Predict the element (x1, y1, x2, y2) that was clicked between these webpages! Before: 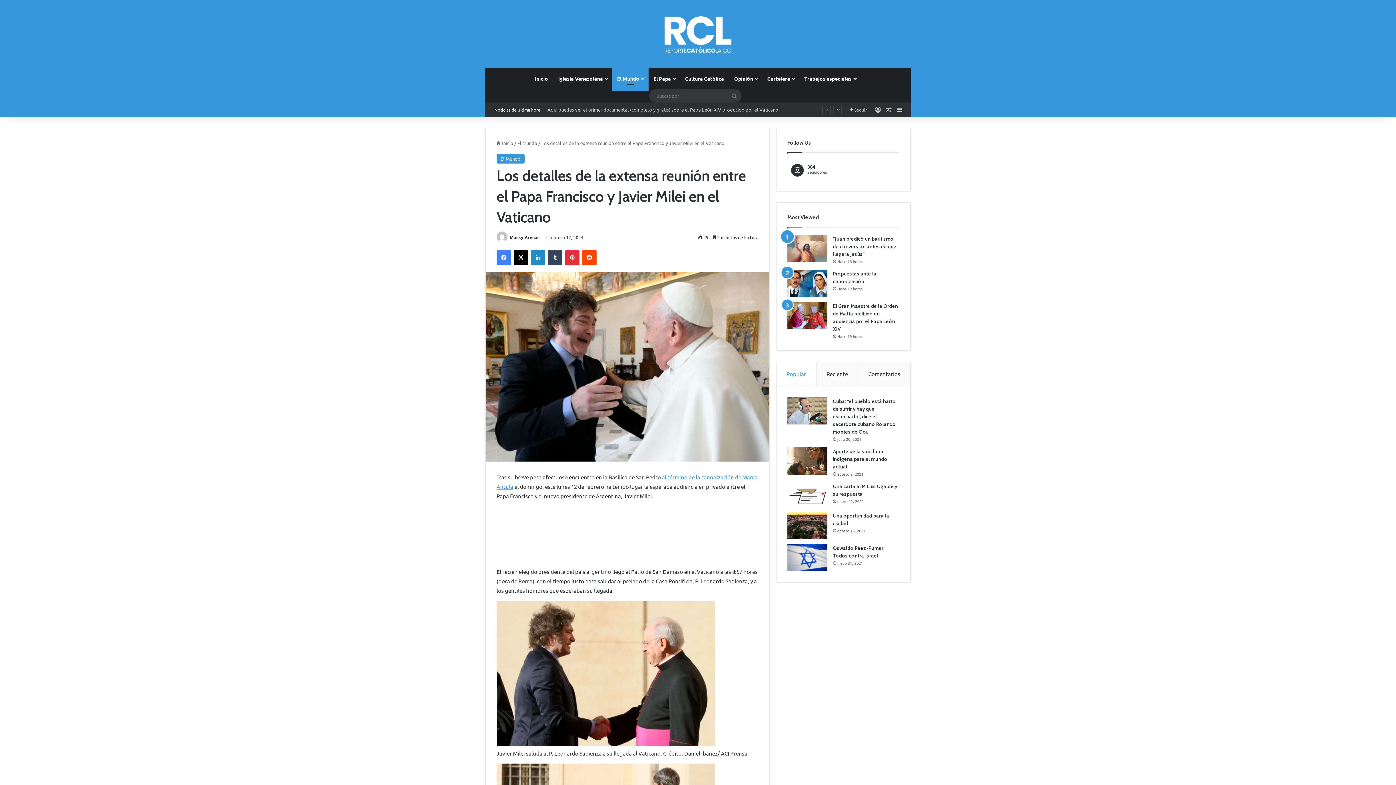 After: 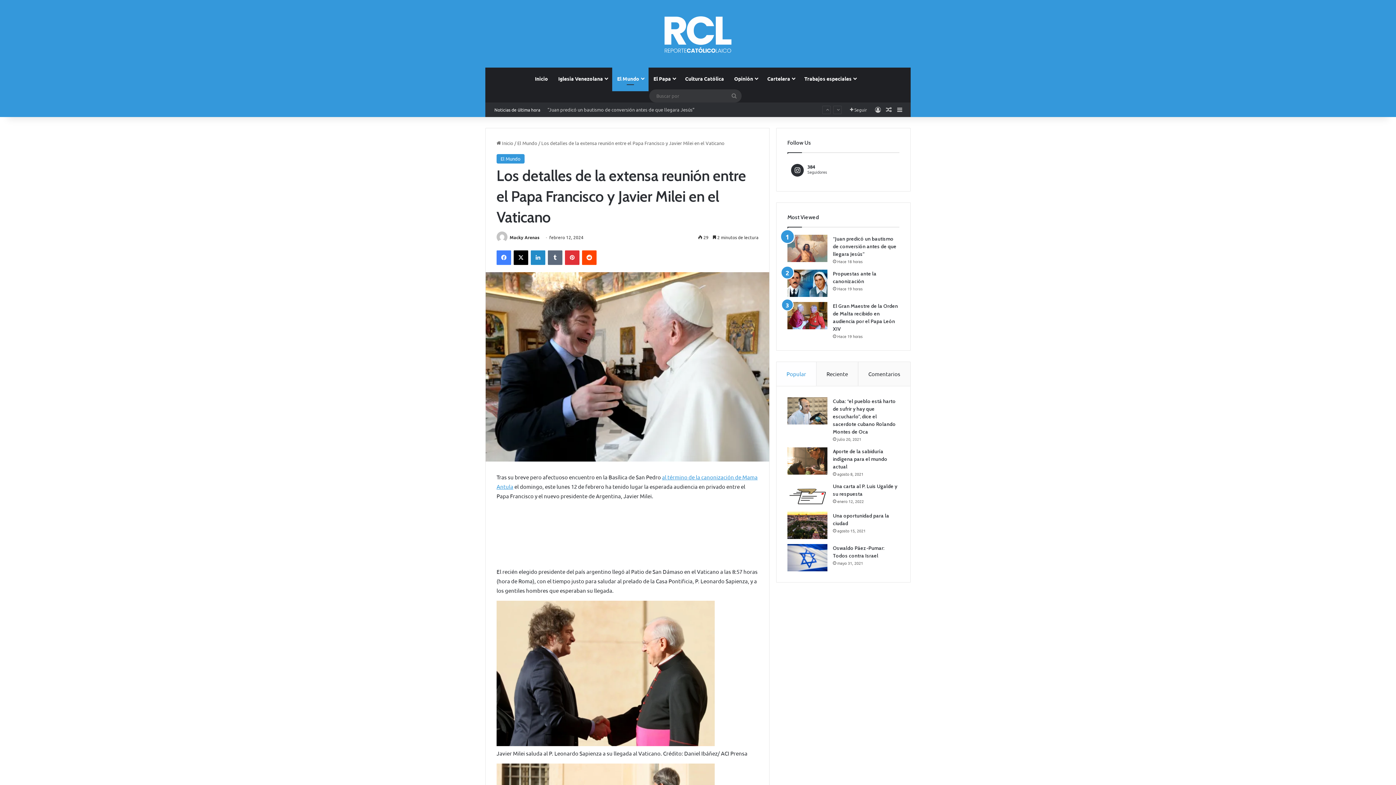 Action: bbox: (548, 250, 562, 265) label: Tumblr